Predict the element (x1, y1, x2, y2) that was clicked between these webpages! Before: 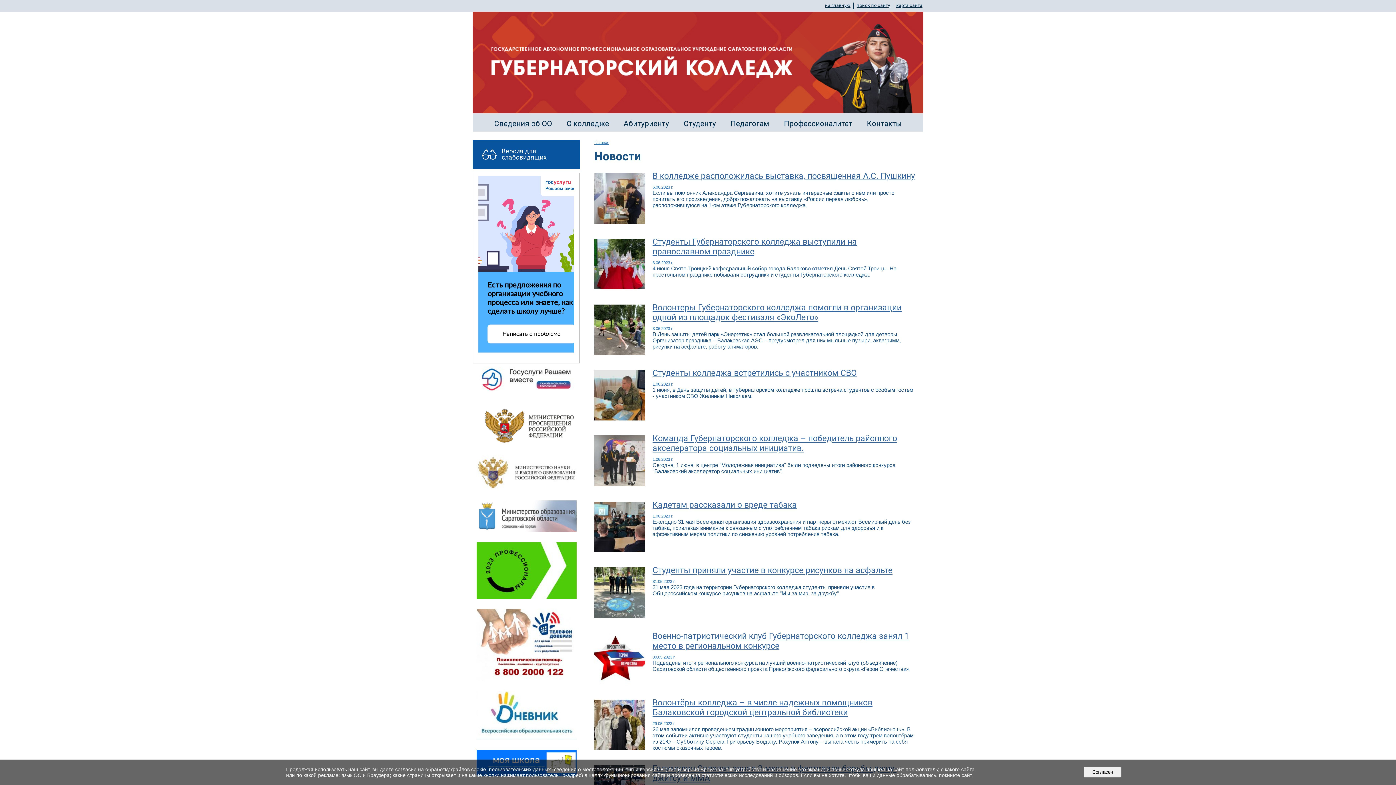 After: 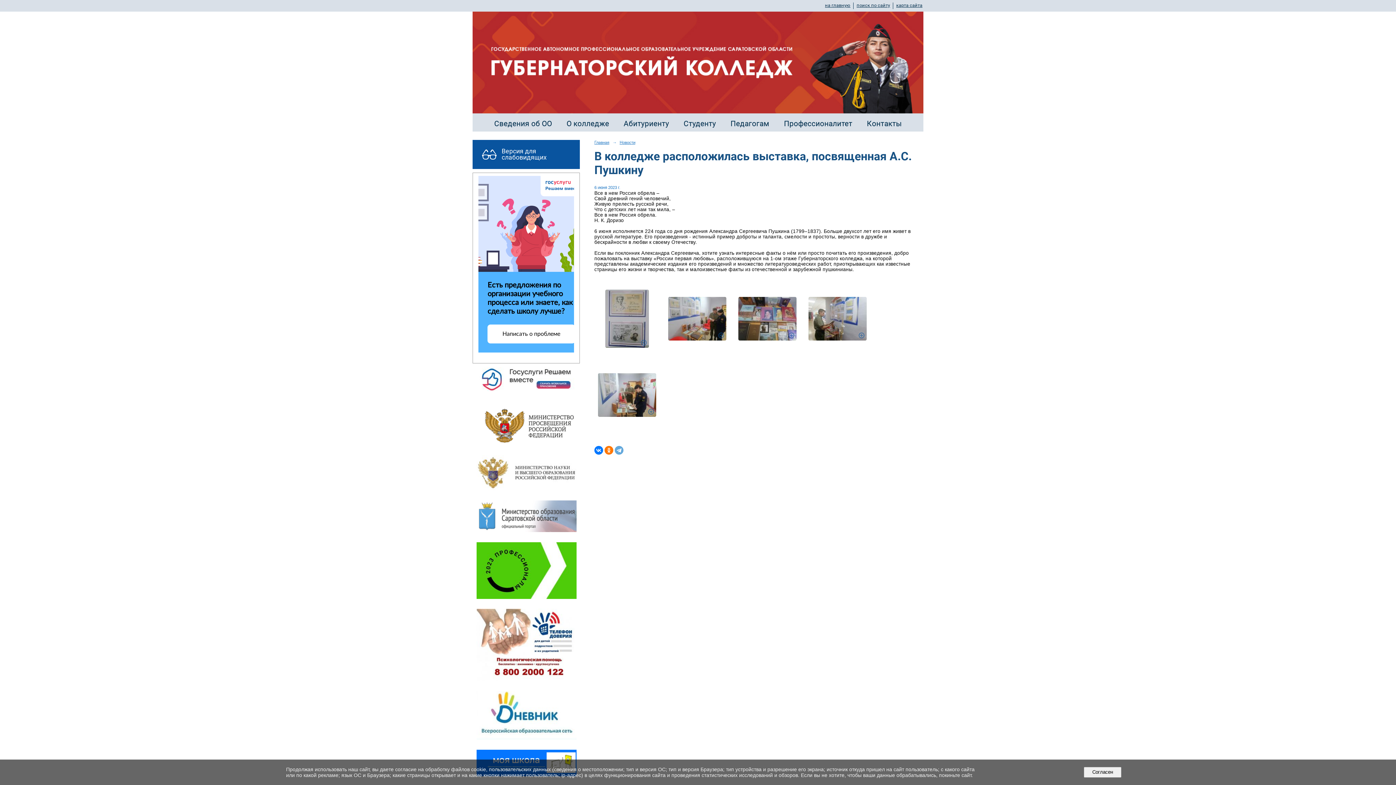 Action: bbox: (652, 171, 915, 181) label: В колледже расположилась выставка, посвященная А.С. Пушкину